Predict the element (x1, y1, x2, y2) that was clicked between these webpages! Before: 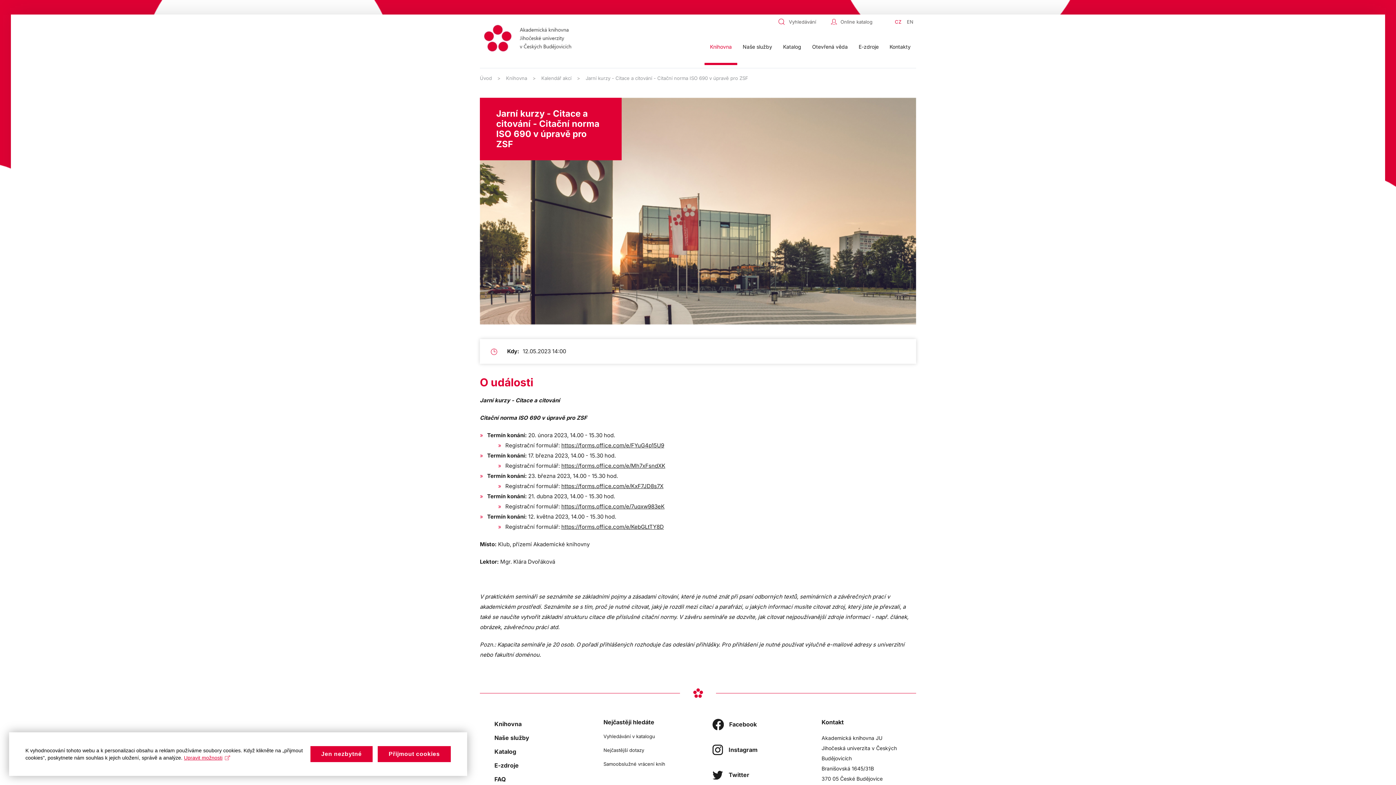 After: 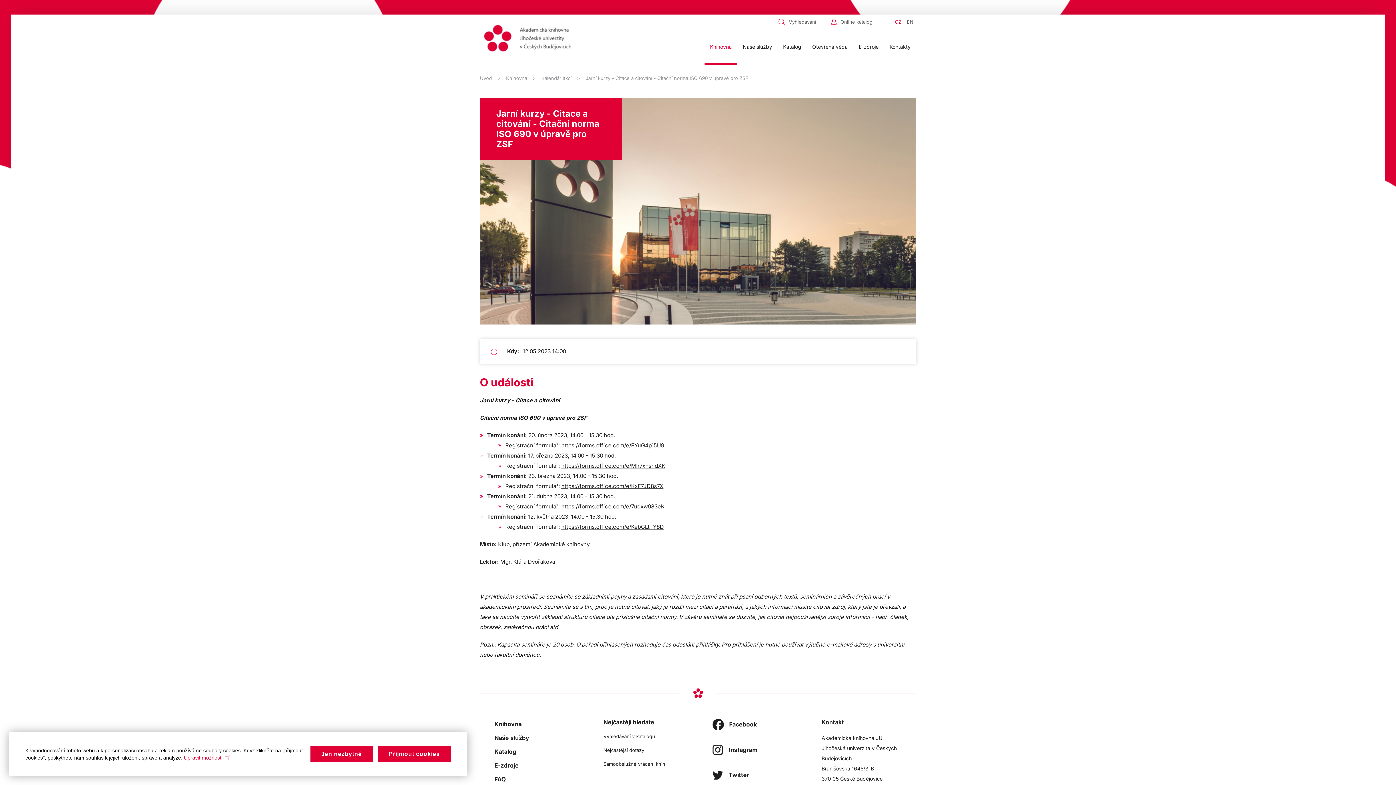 Action: bbox: (712, 770, 792, 780) label: Twitter